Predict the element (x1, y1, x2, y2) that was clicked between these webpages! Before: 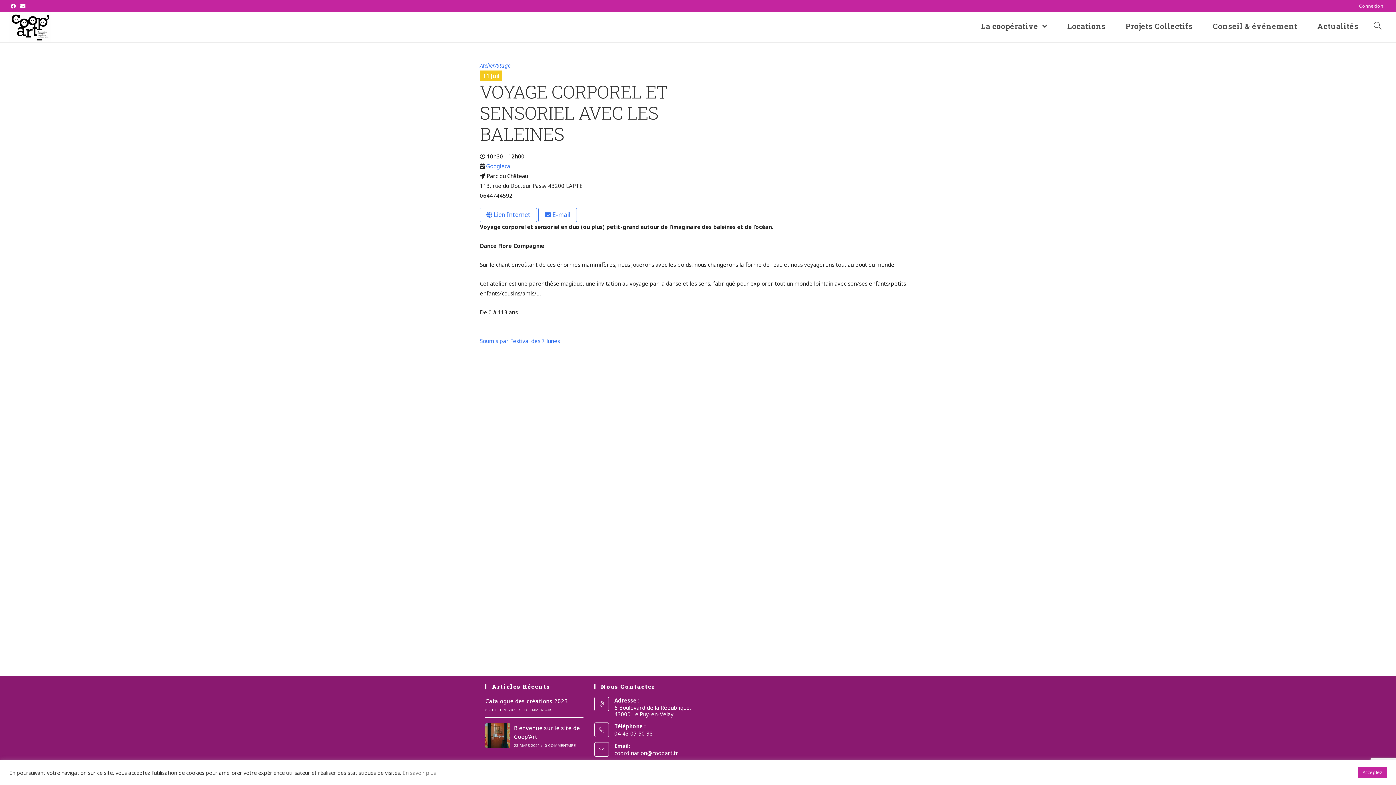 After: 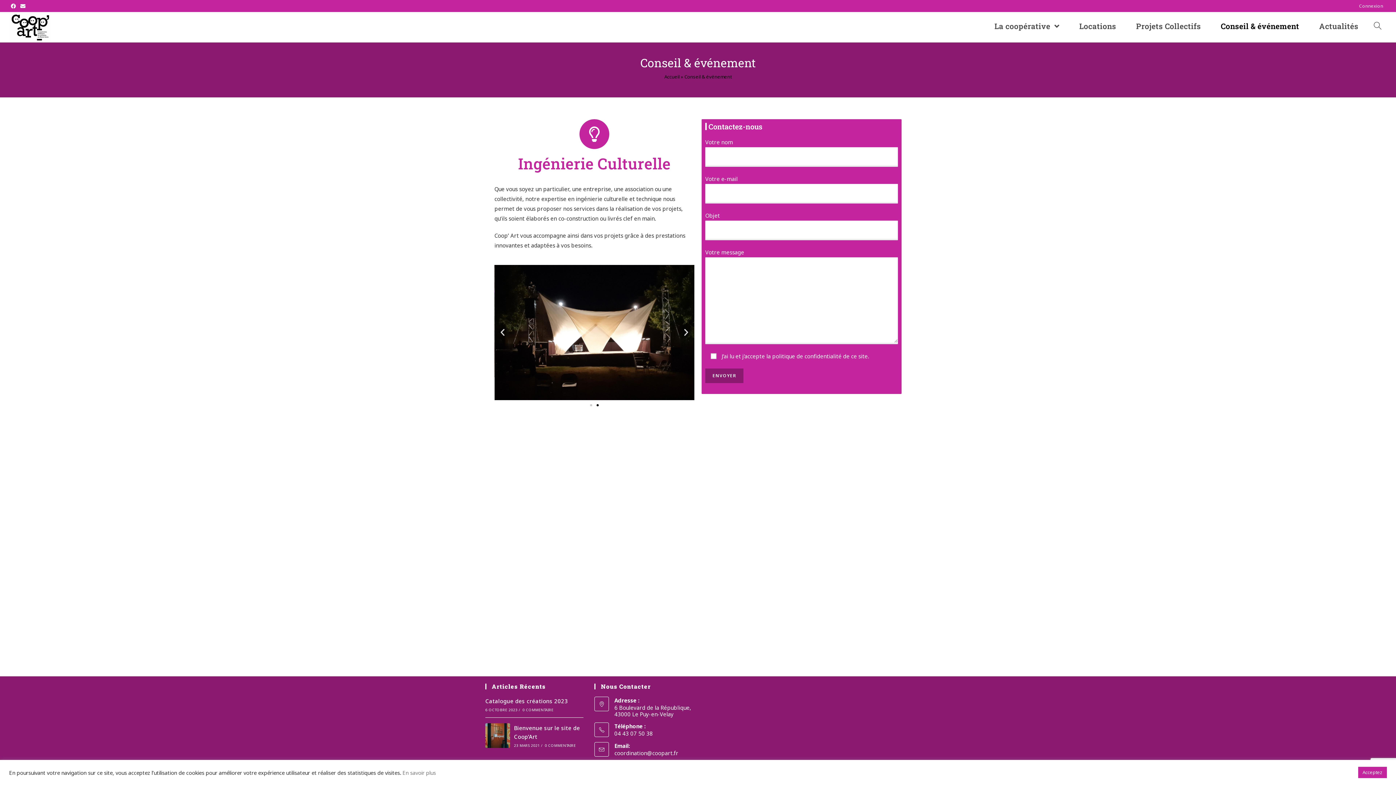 Action: bbox: (1203, 12, 1307, 40) label: Conseil & événement